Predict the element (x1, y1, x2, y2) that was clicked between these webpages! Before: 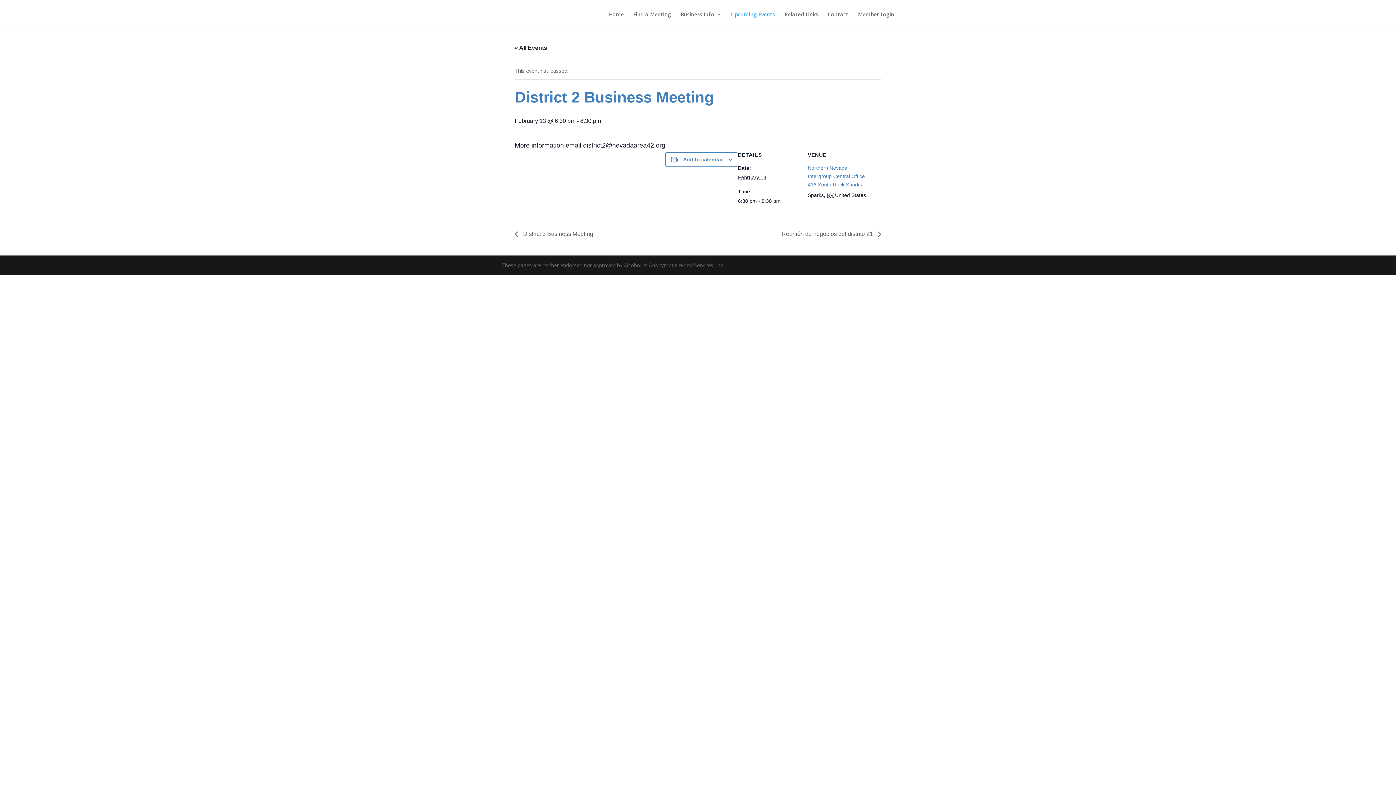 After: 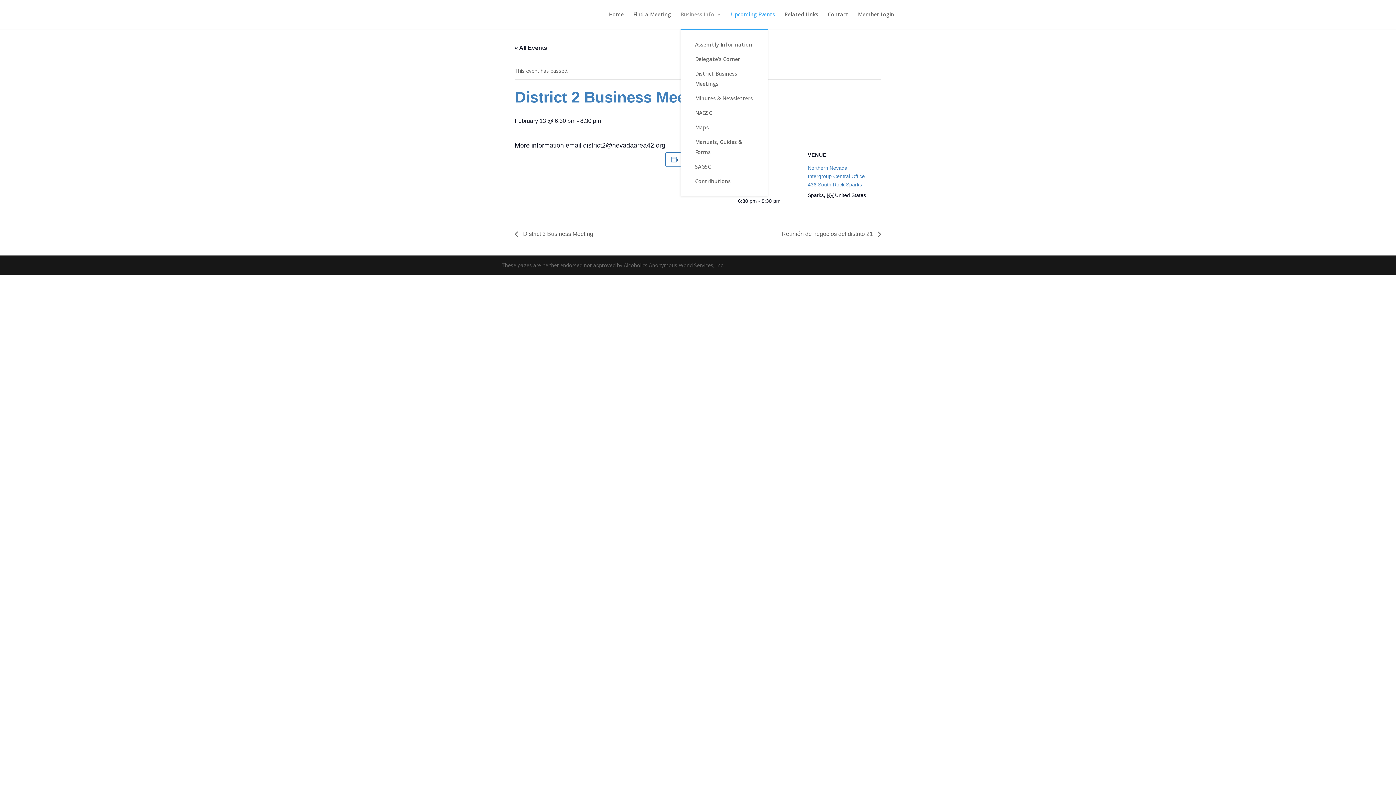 Action: label: Business Info bbox: (680, 12, 721, 29)